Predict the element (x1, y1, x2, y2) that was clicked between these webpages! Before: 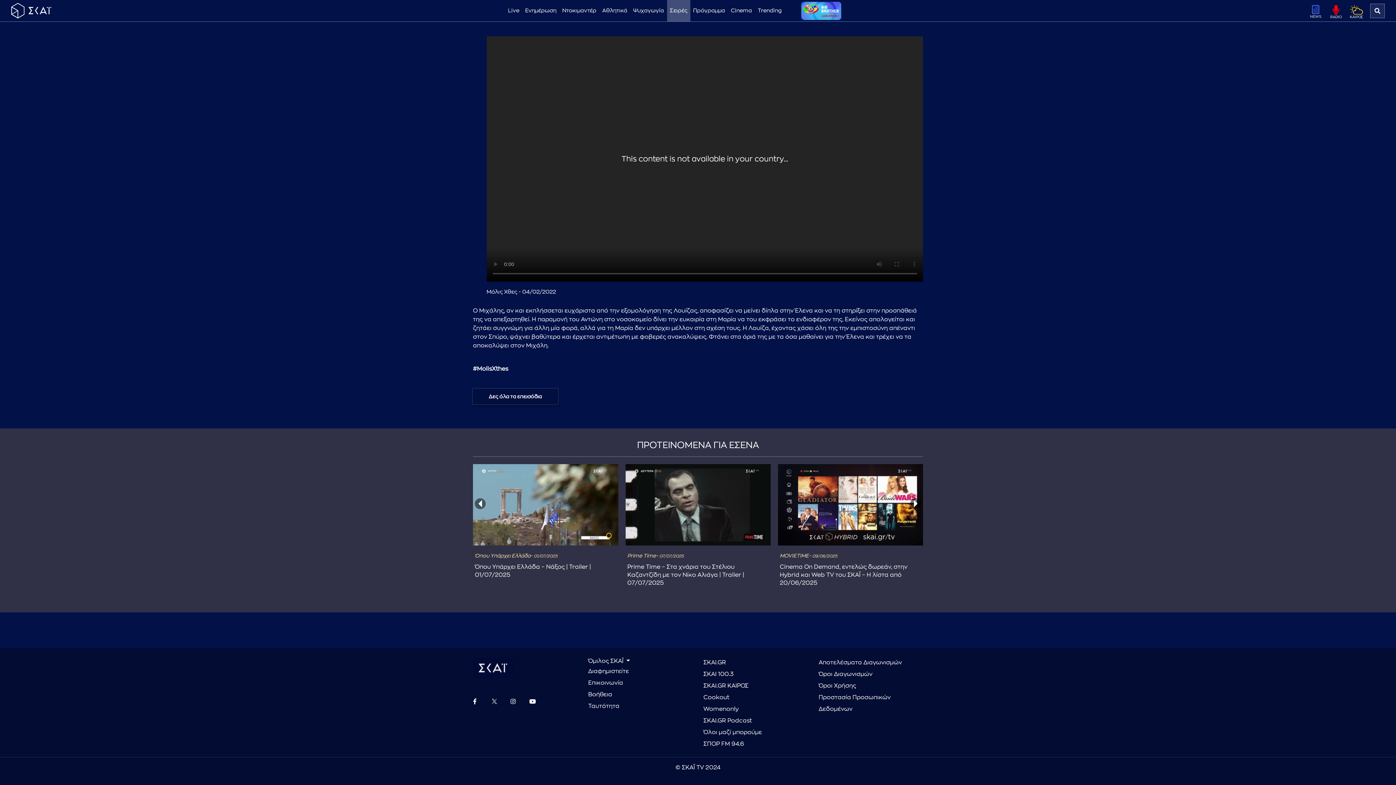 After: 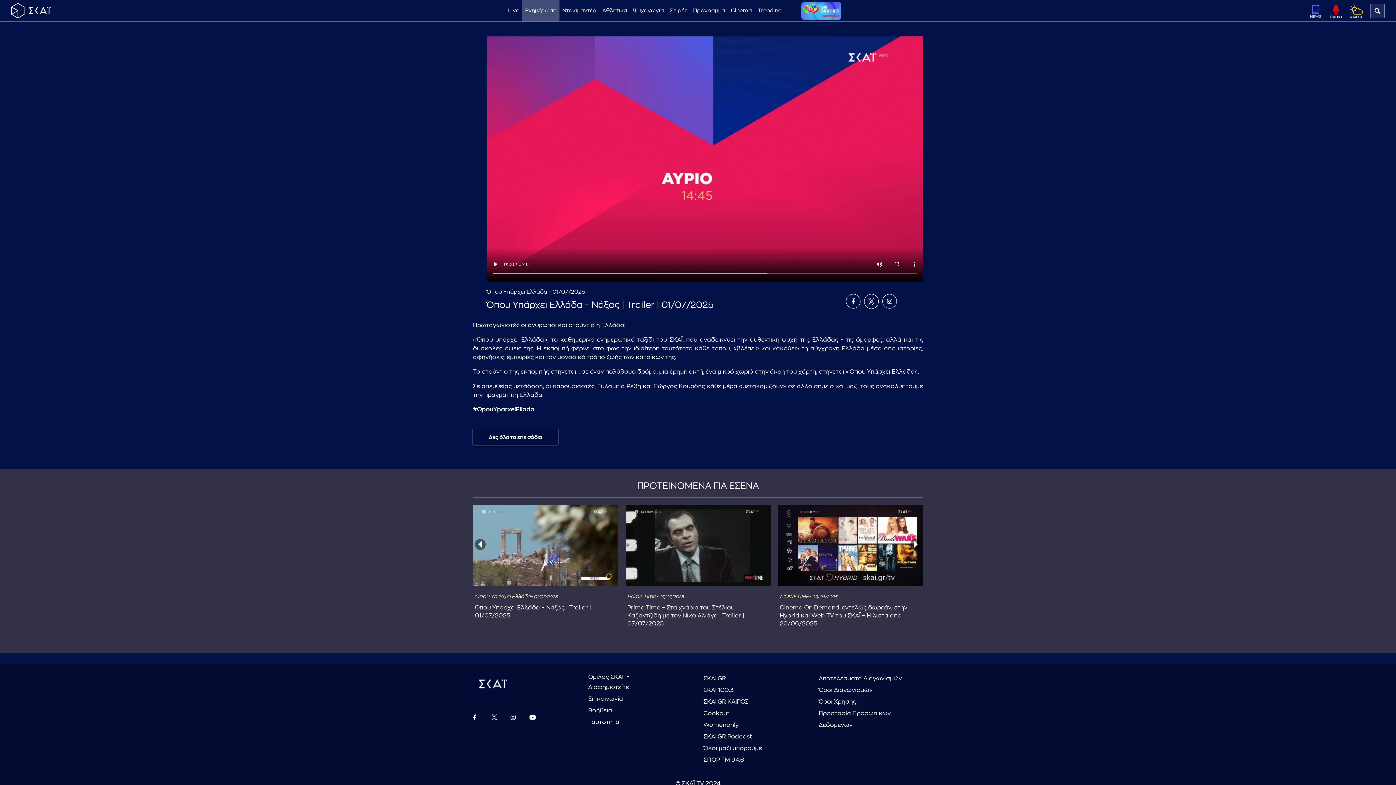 Action: bbox: (473, 545, 618, 585) label: Όπου Υπάρχει Ελλάδα- 01/07/2025
Όπου Υπάρχει Ελλάδα – Νάξος | Trailer | 01/07/2025